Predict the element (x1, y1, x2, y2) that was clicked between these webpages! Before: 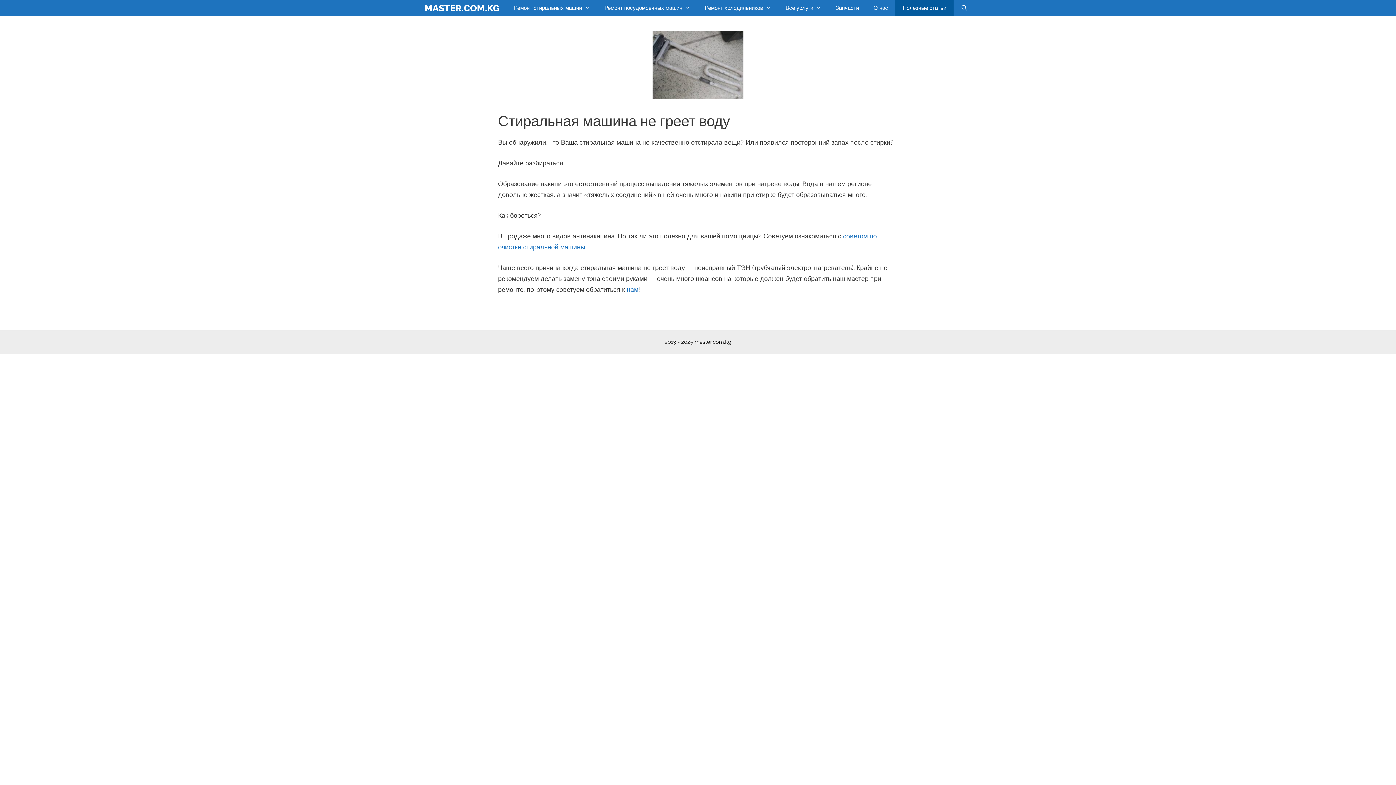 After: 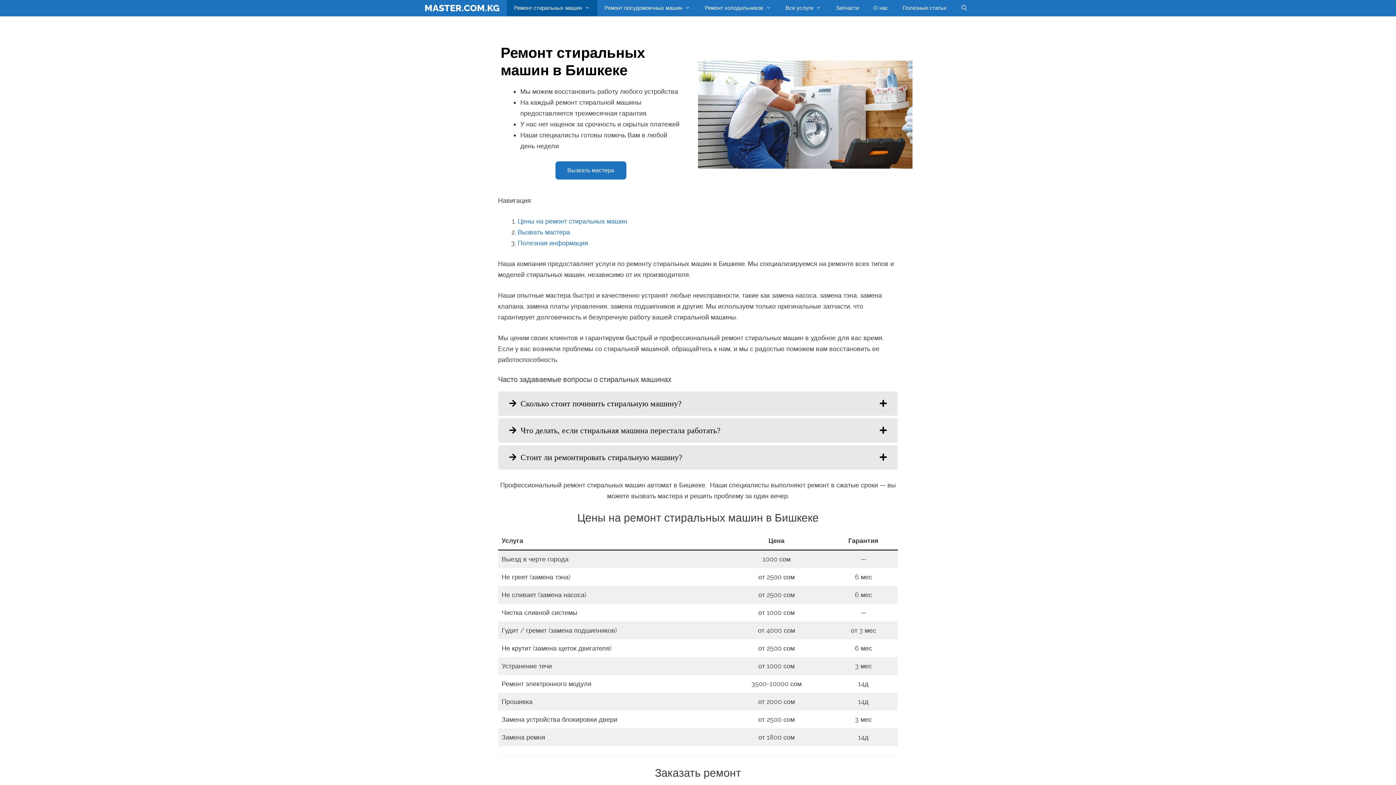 Action: label: нам bbox: (626, 285, 638, 293)